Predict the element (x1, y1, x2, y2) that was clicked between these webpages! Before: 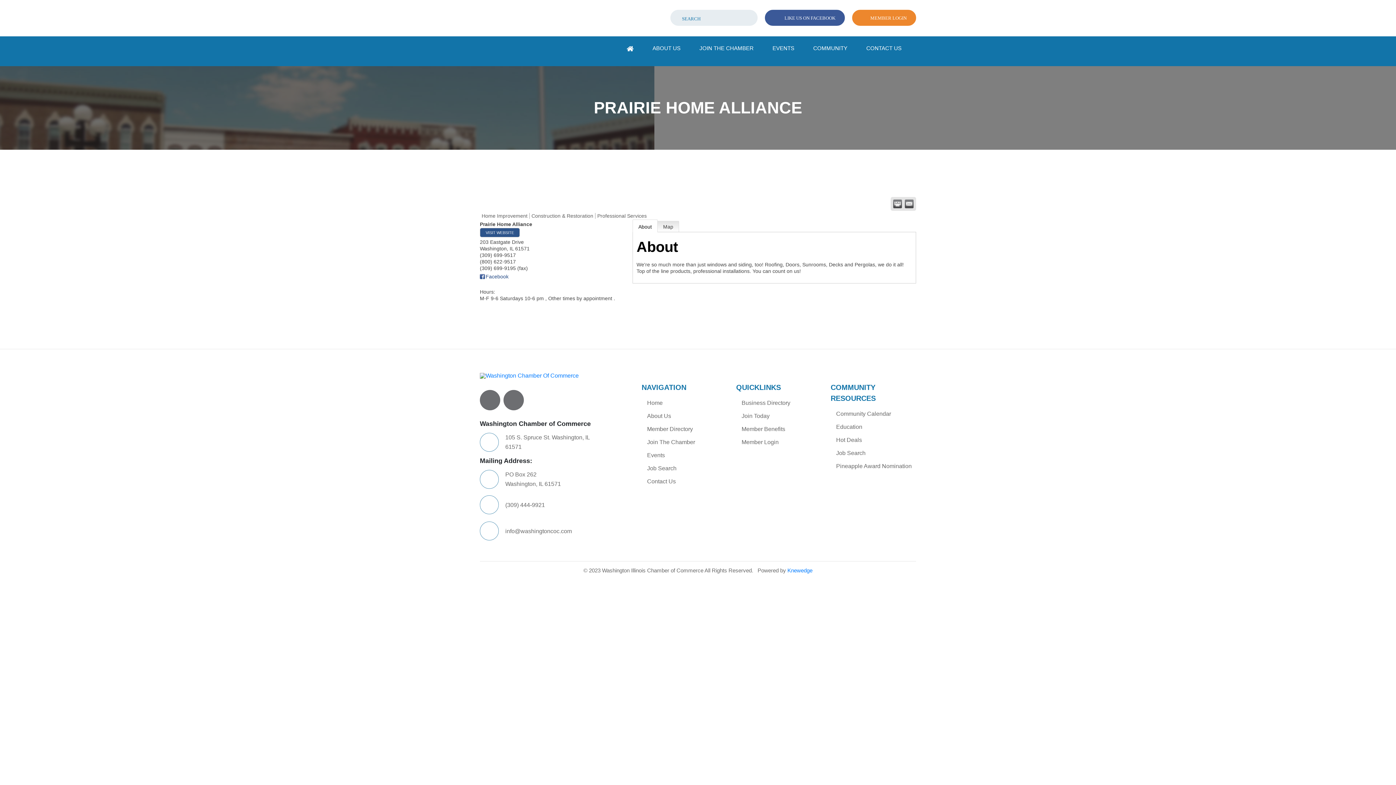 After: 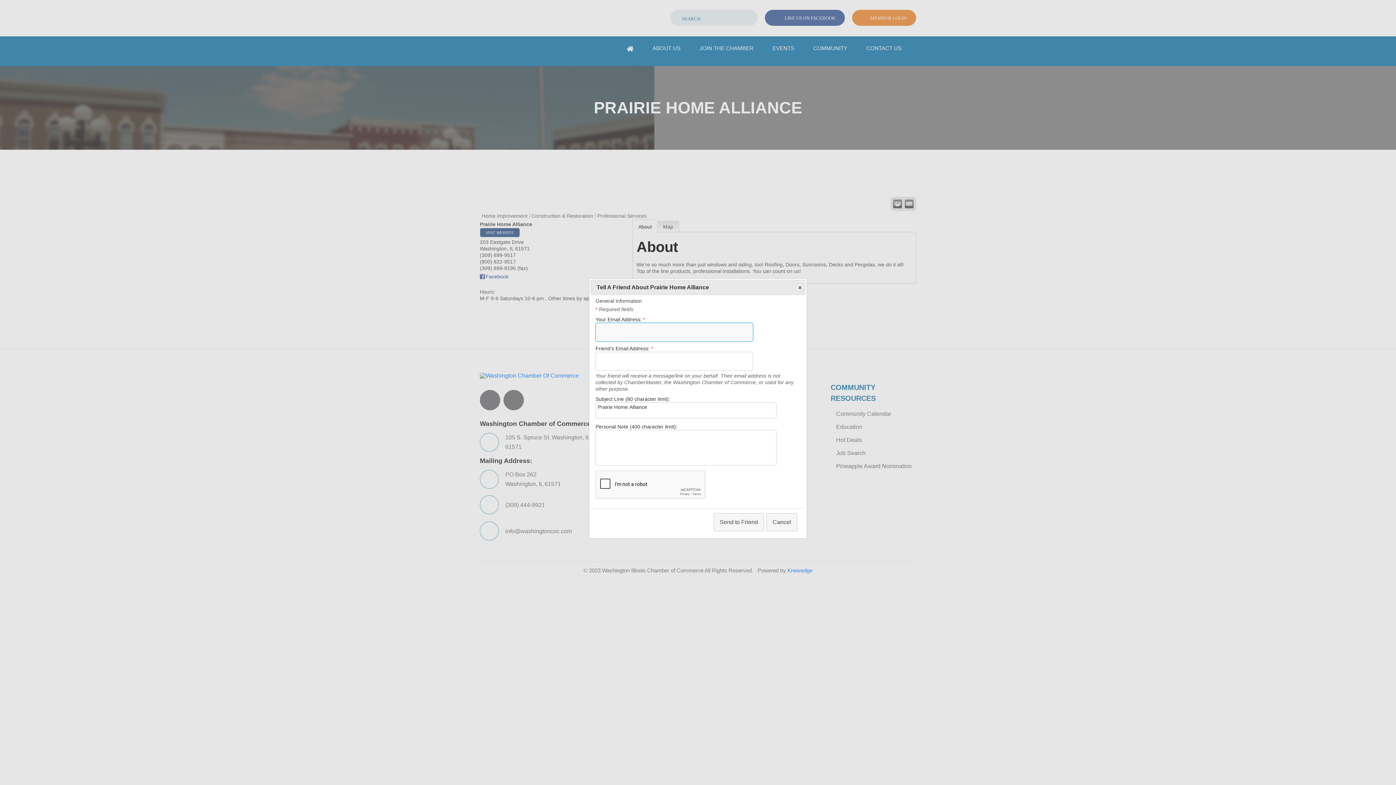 Action: label:   bbox: (905, 199, 913, 208)